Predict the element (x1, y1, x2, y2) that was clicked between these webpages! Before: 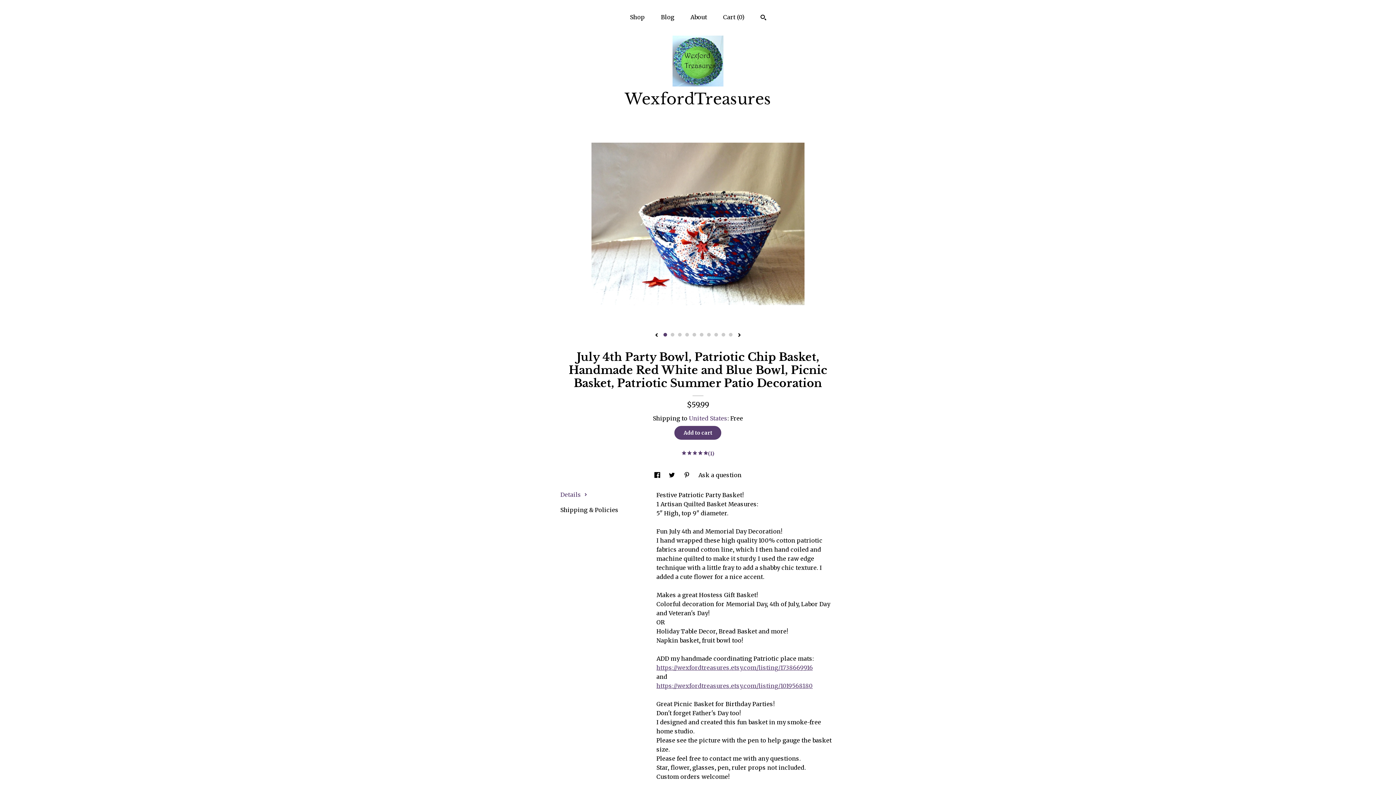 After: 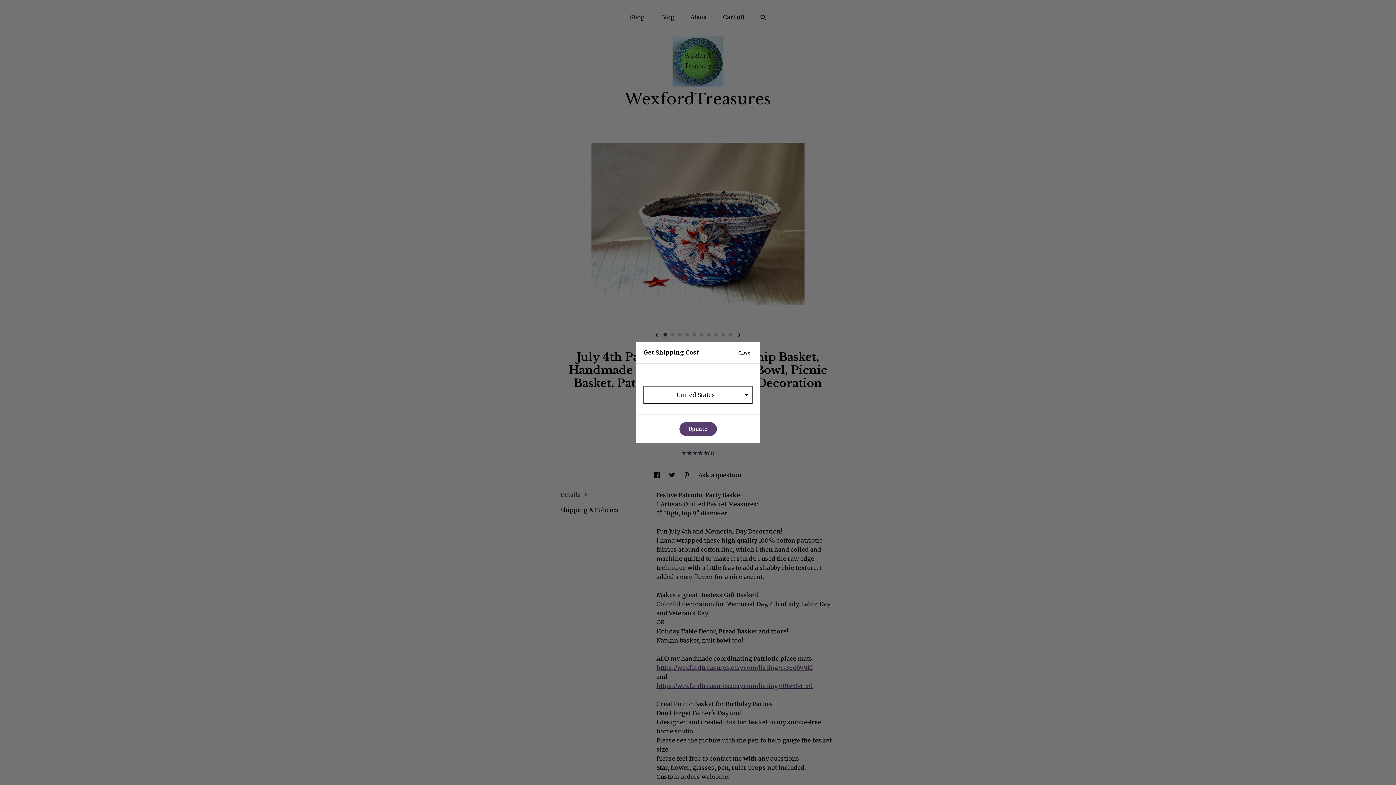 Action: bbox: (689, 414, 727, 422) label: United States